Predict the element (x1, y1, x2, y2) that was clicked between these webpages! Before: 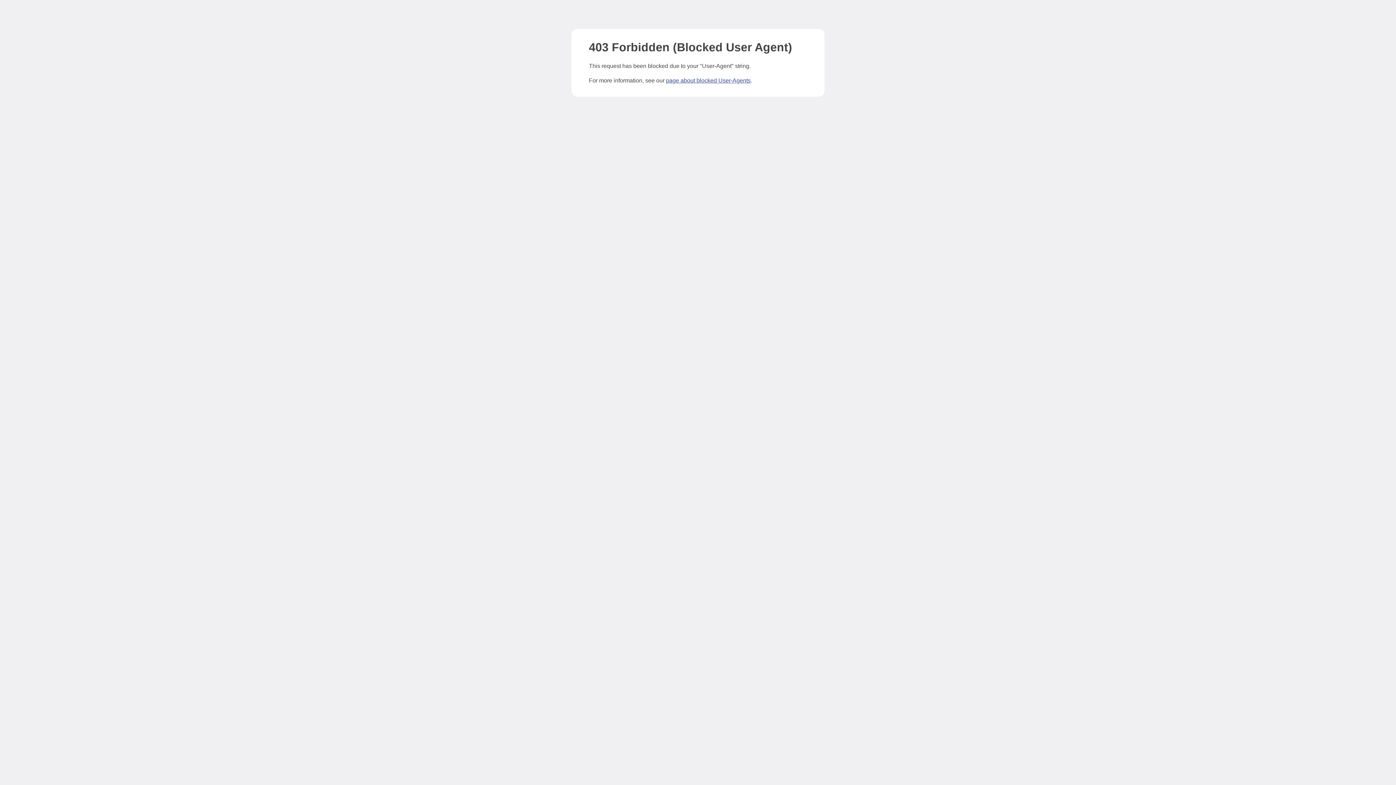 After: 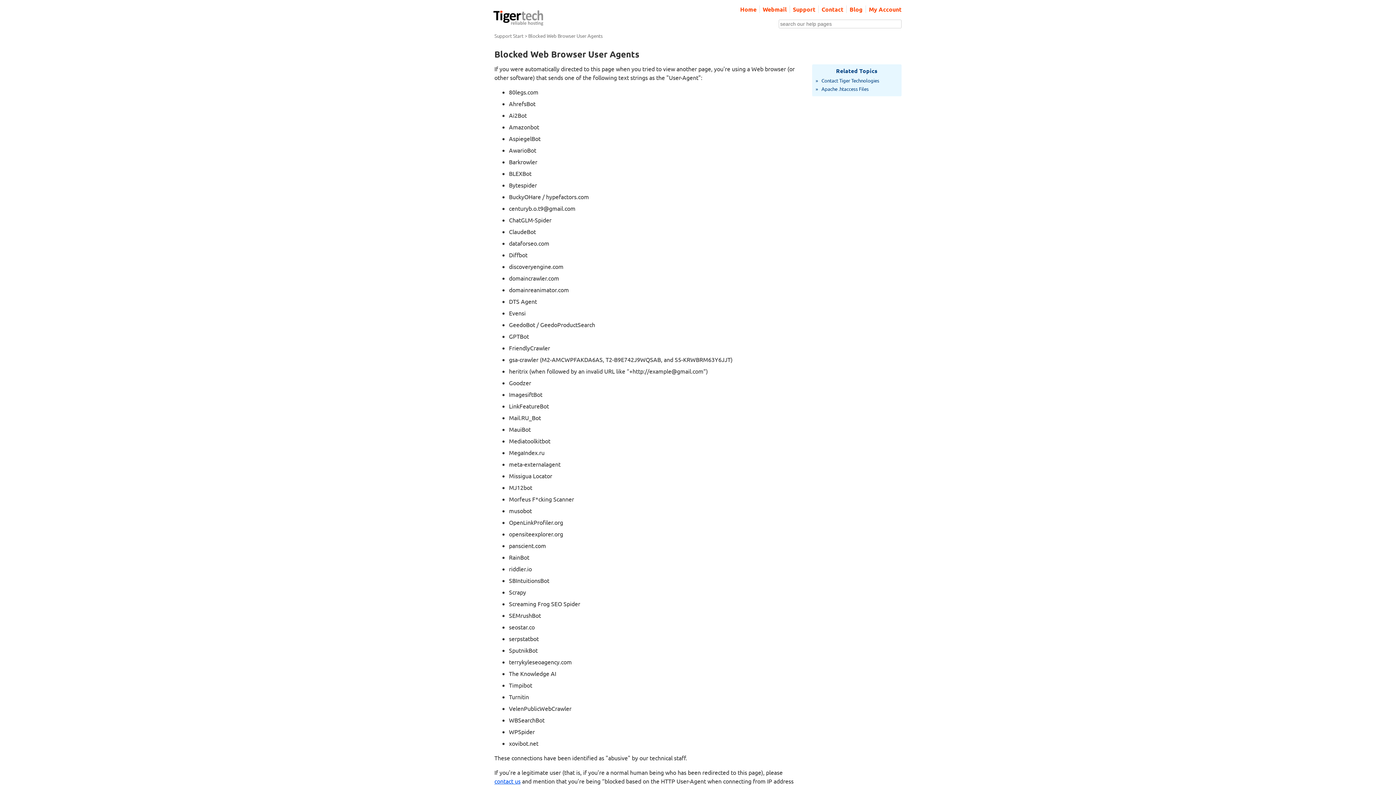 Action: label: page about blocked User-Agents bbox: (666, 77, 750, 83)